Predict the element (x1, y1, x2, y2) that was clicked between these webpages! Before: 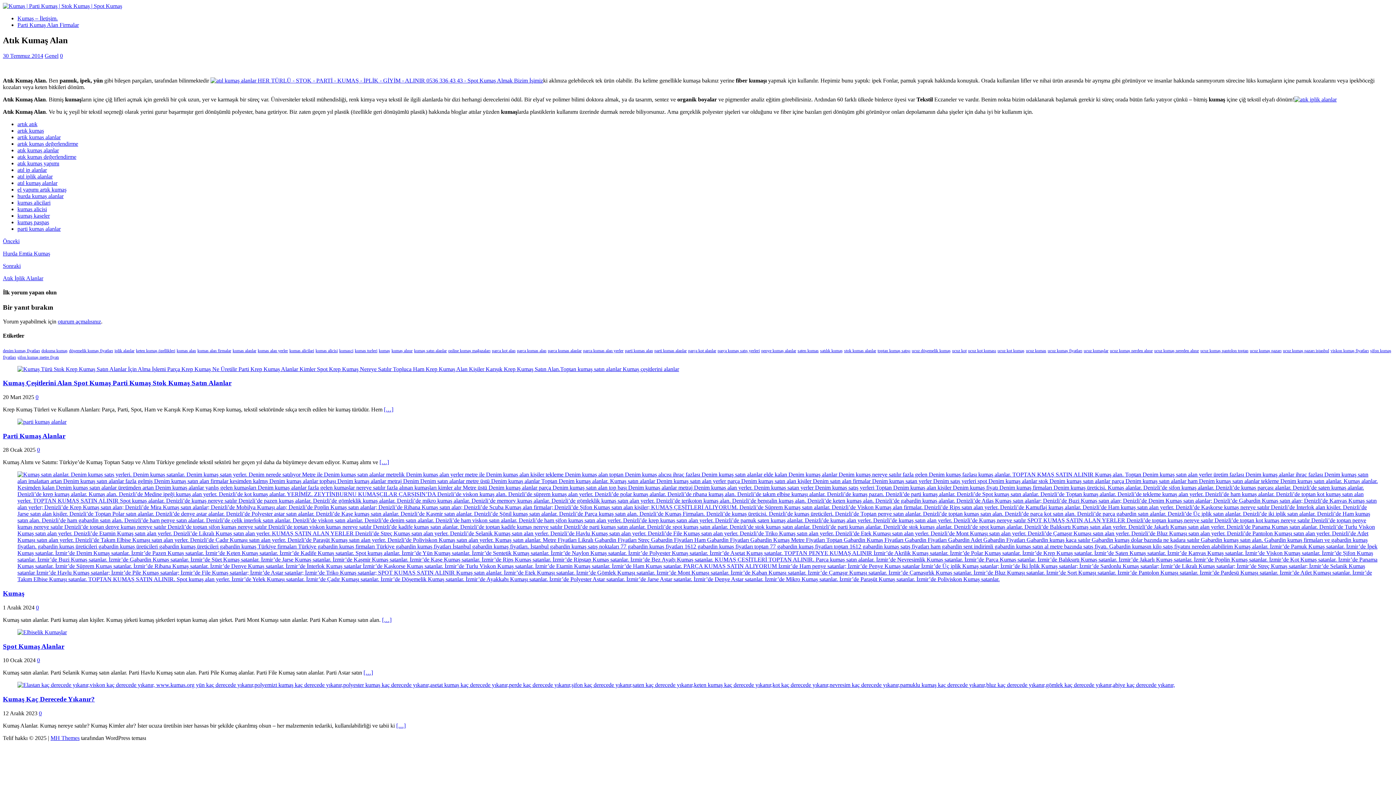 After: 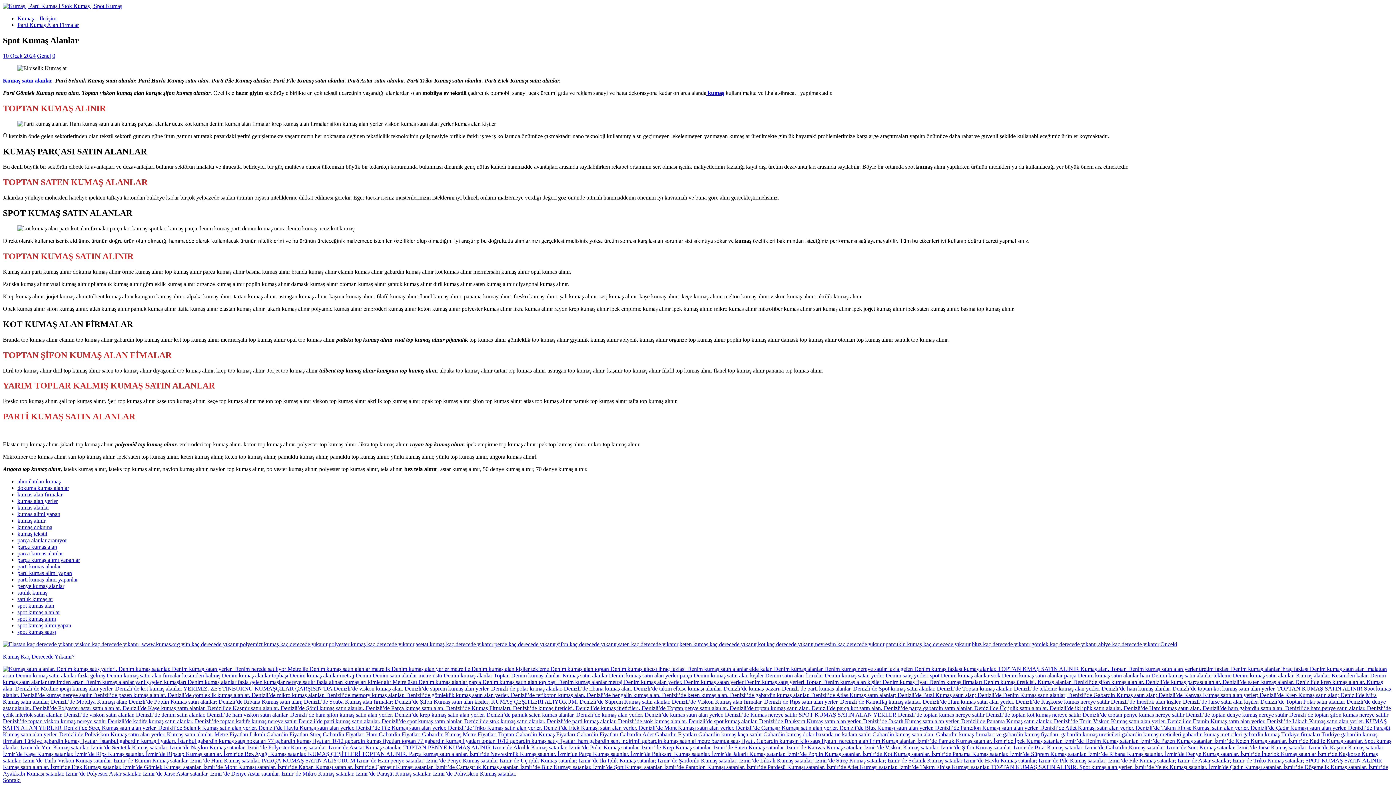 Action: label: […] bbox: (363, 669, 373, 676)